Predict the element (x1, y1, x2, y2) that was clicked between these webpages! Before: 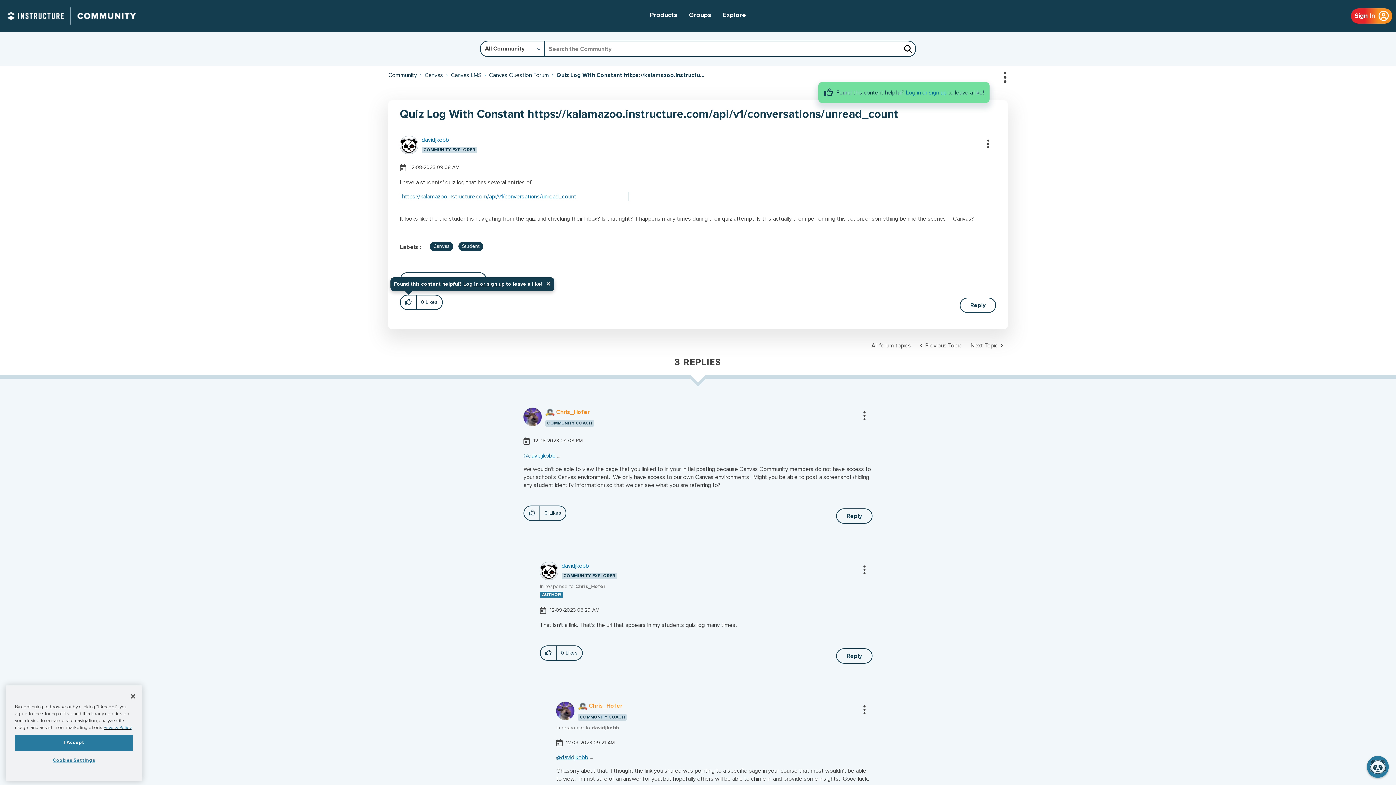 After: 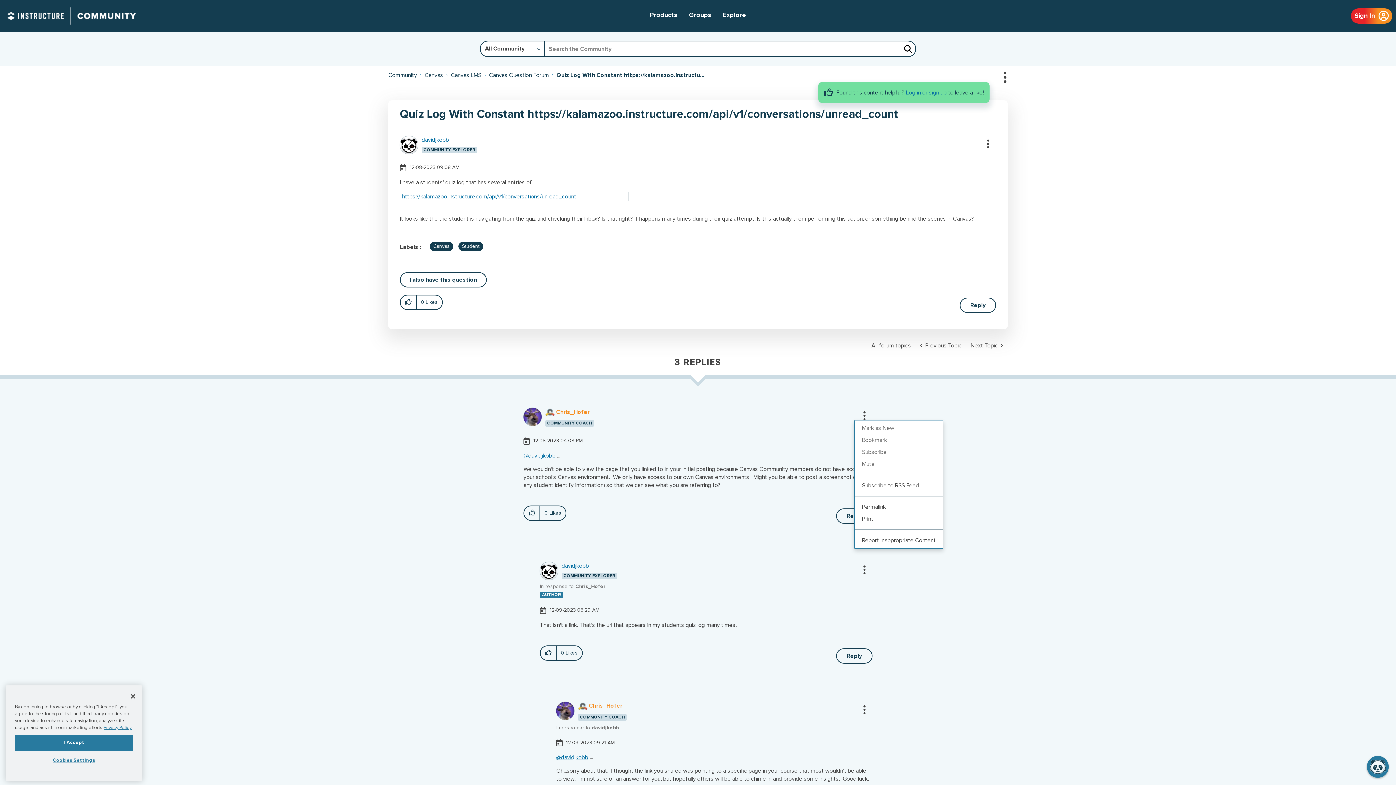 Action: bbox: (850, 411, 869, 420) label: Show comment option menu